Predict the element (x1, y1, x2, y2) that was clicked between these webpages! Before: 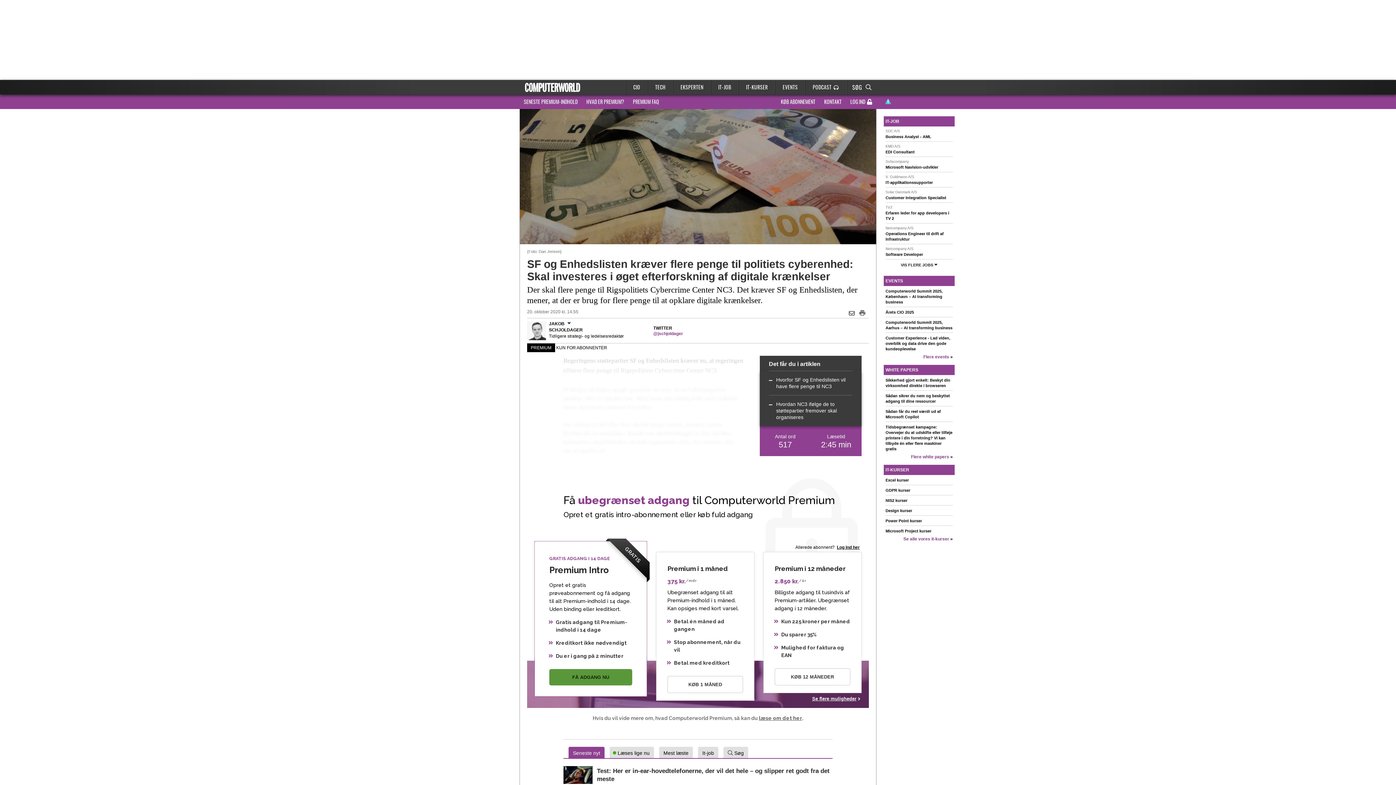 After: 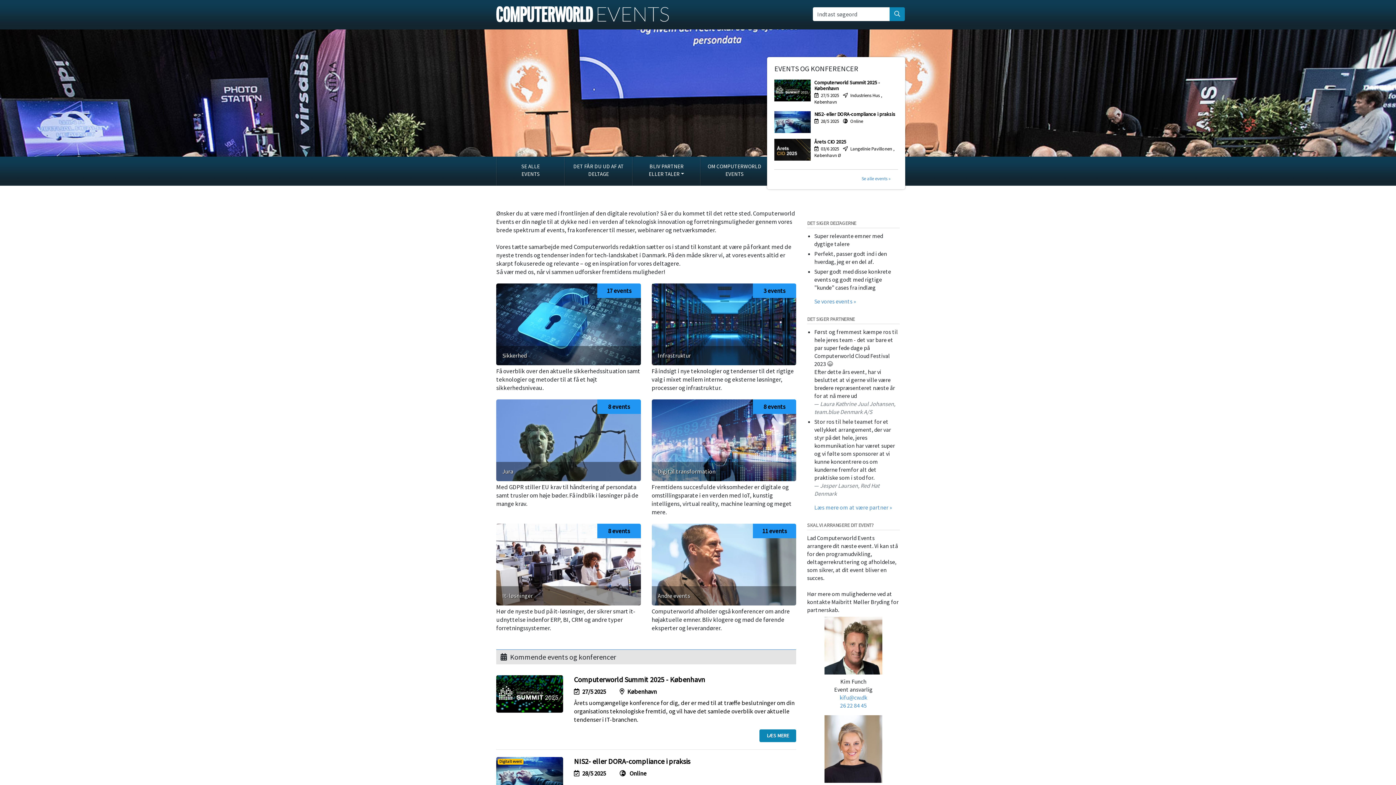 Action: label: Flere events bbox: (923, 354, 949, 359)